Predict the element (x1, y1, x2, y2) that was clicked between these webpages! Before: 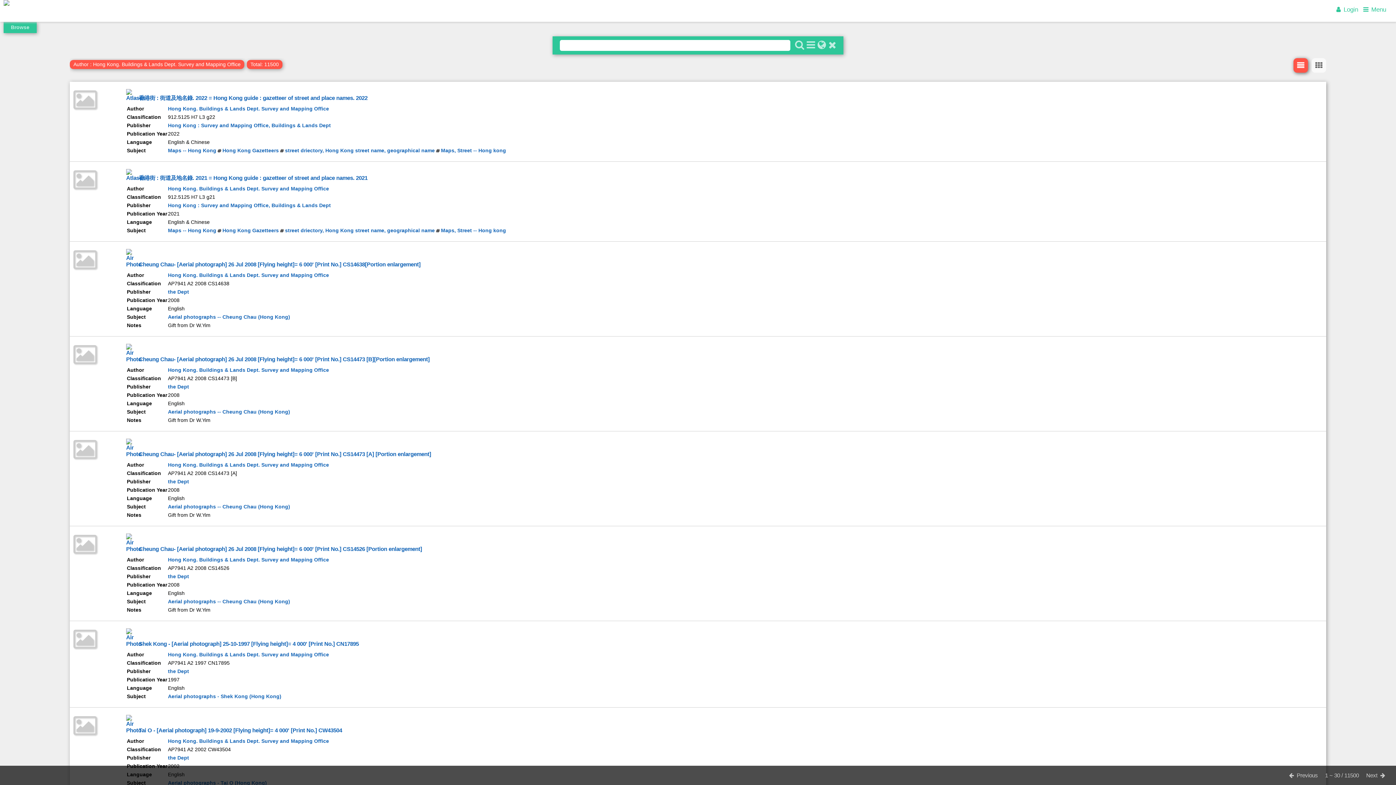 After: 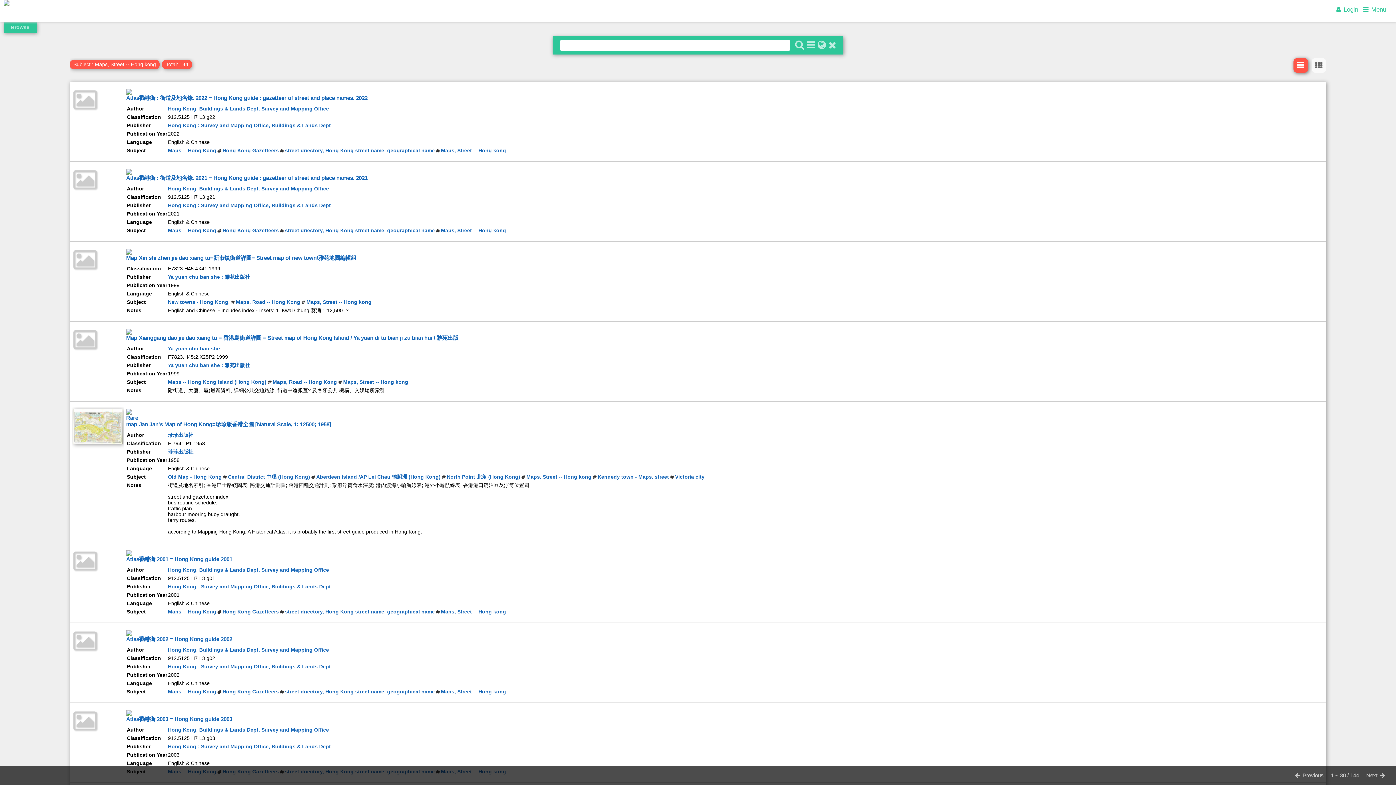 Action: bbox: (441, 227, 506, 233) label: Maps, Street -- Hong kong